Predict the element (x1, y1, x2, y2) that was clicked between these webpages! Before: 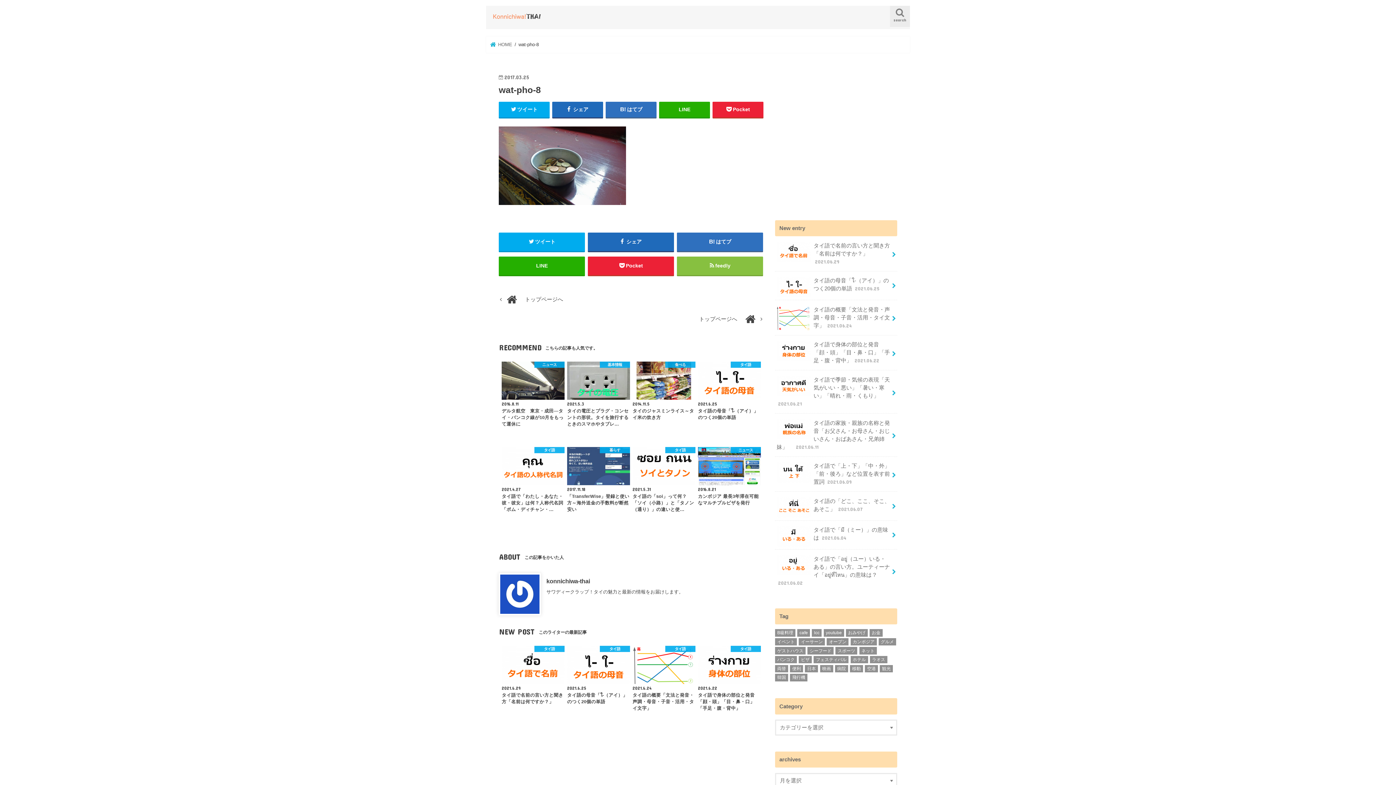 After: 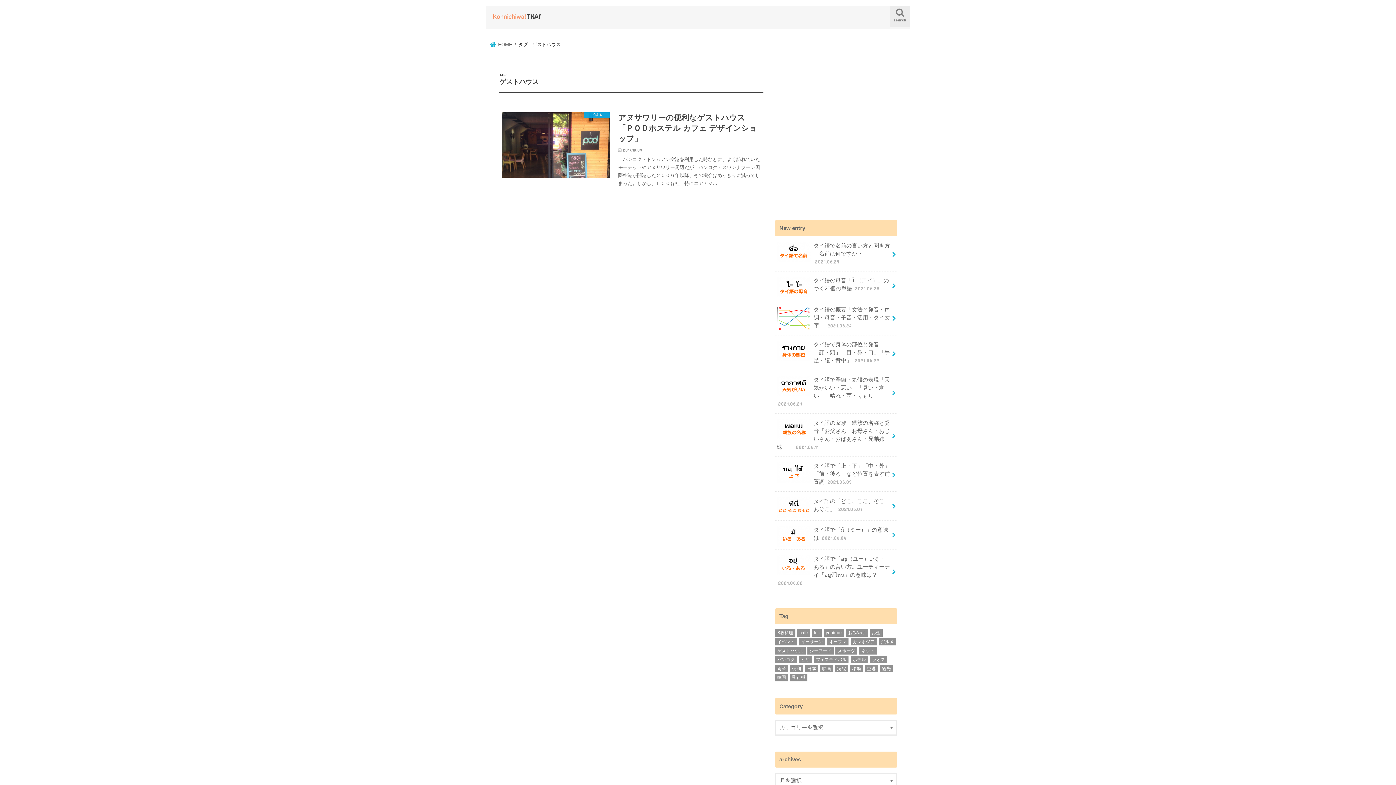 Action: label: ゲストハウス (1個の項目) bbox: (775, 647, 805, 654)